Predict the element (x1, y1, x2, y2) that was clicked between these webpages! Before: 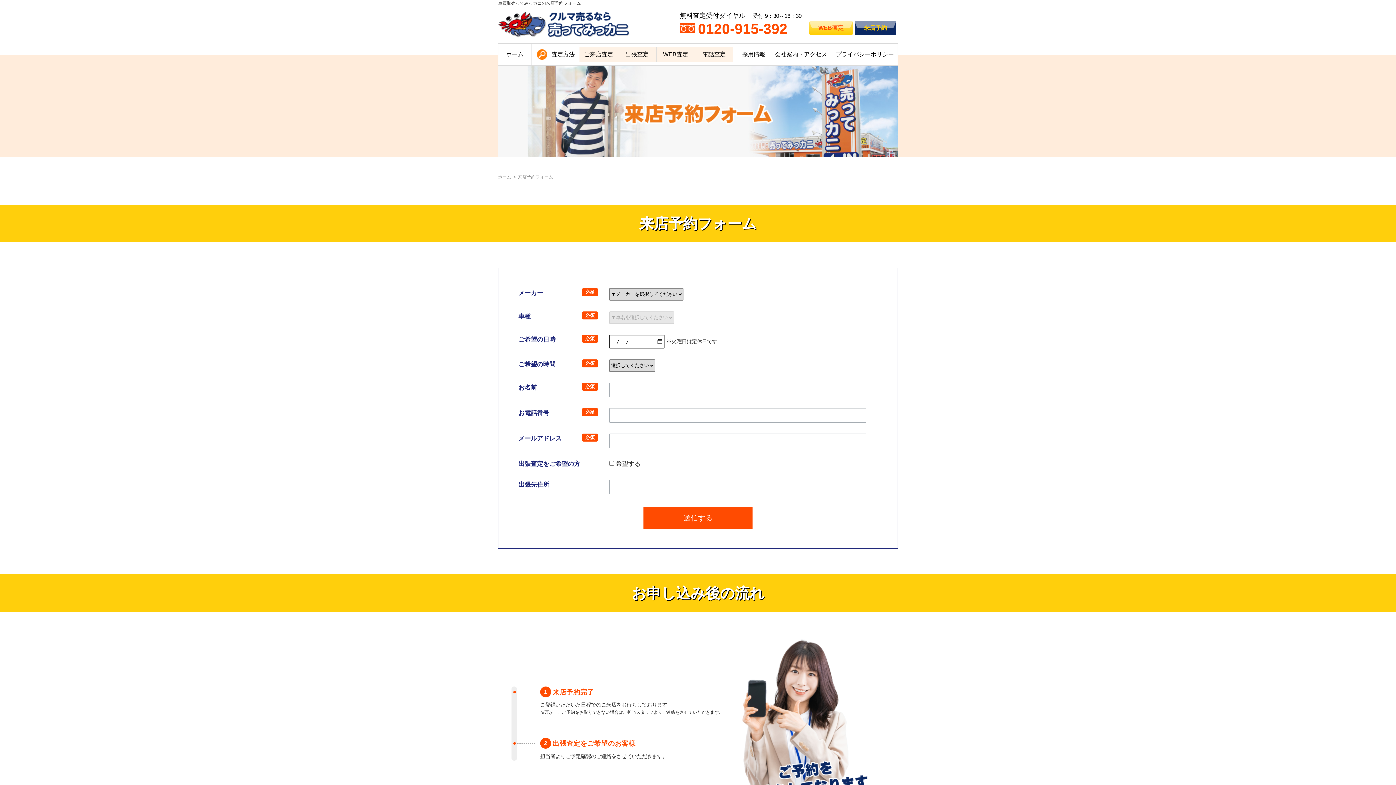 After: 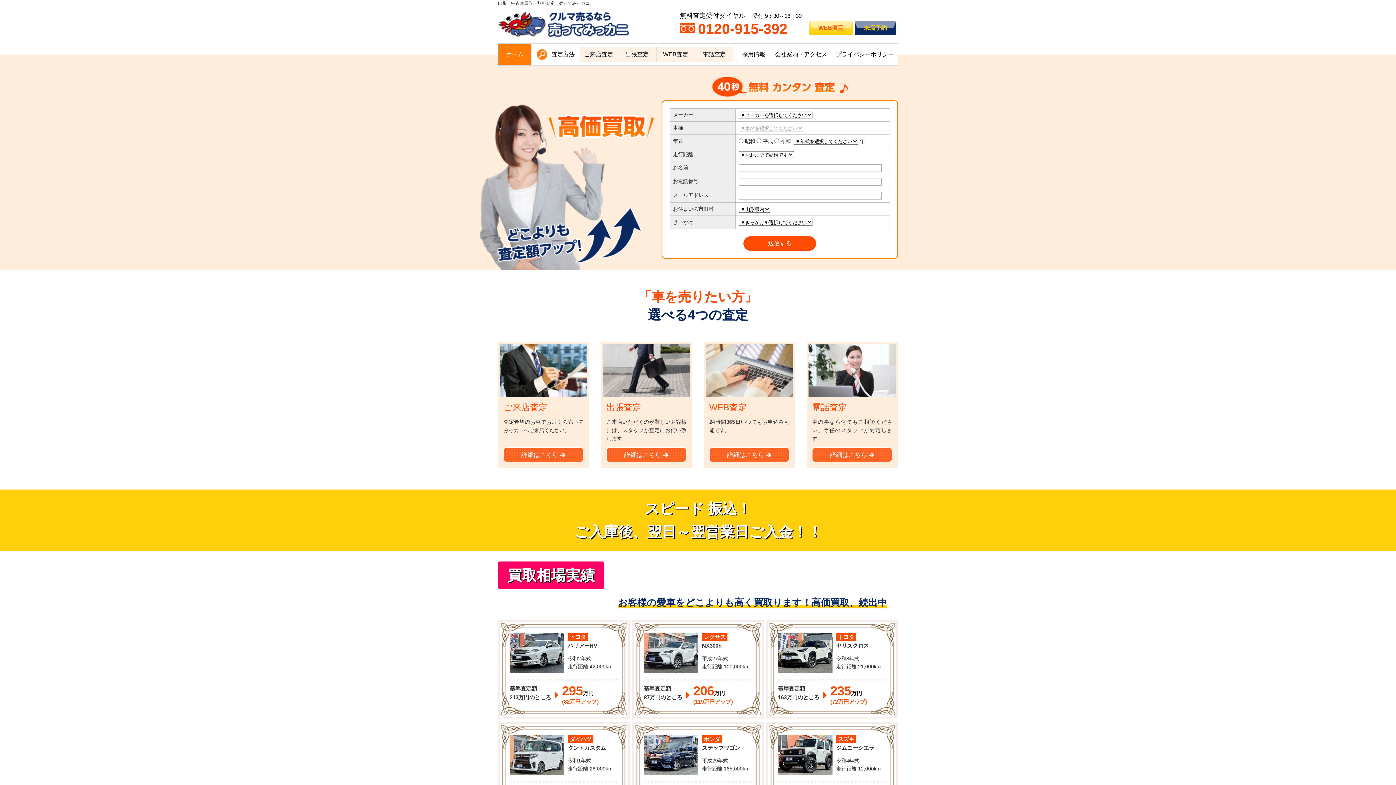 Action: bbox: (498, 31, 629, 37)